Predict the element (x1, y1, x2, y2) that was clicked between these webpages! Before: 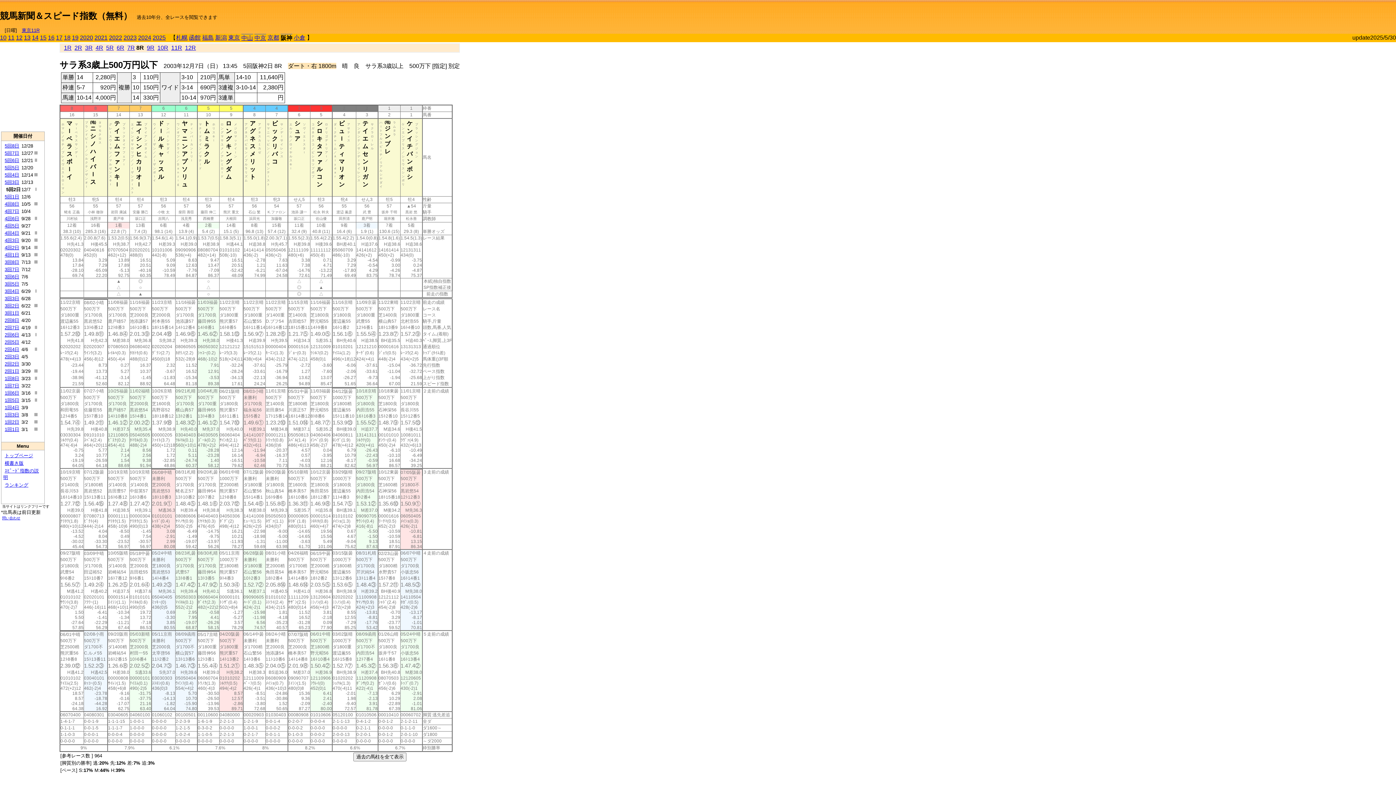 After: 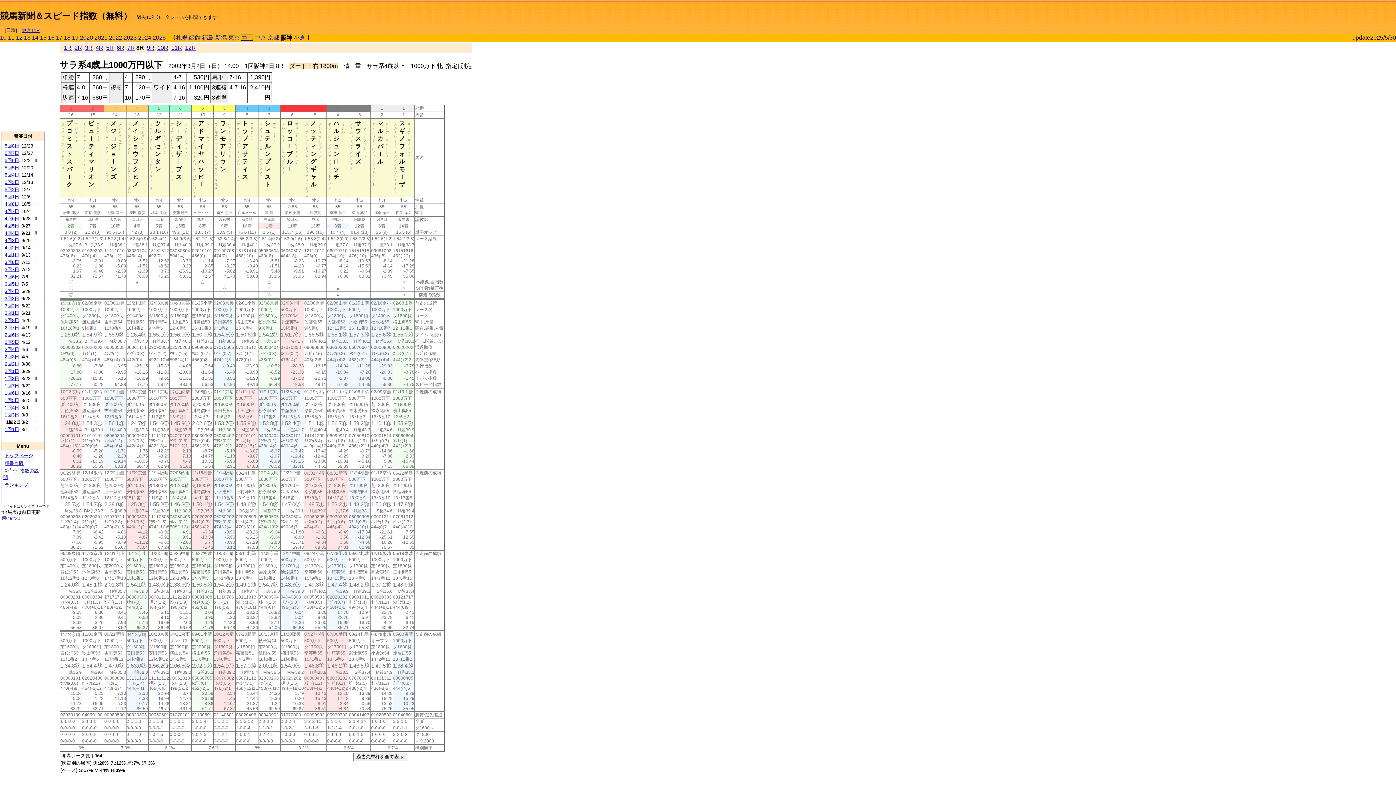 Action: label: 1回2日 bbox: (4, 419, 19, 425)